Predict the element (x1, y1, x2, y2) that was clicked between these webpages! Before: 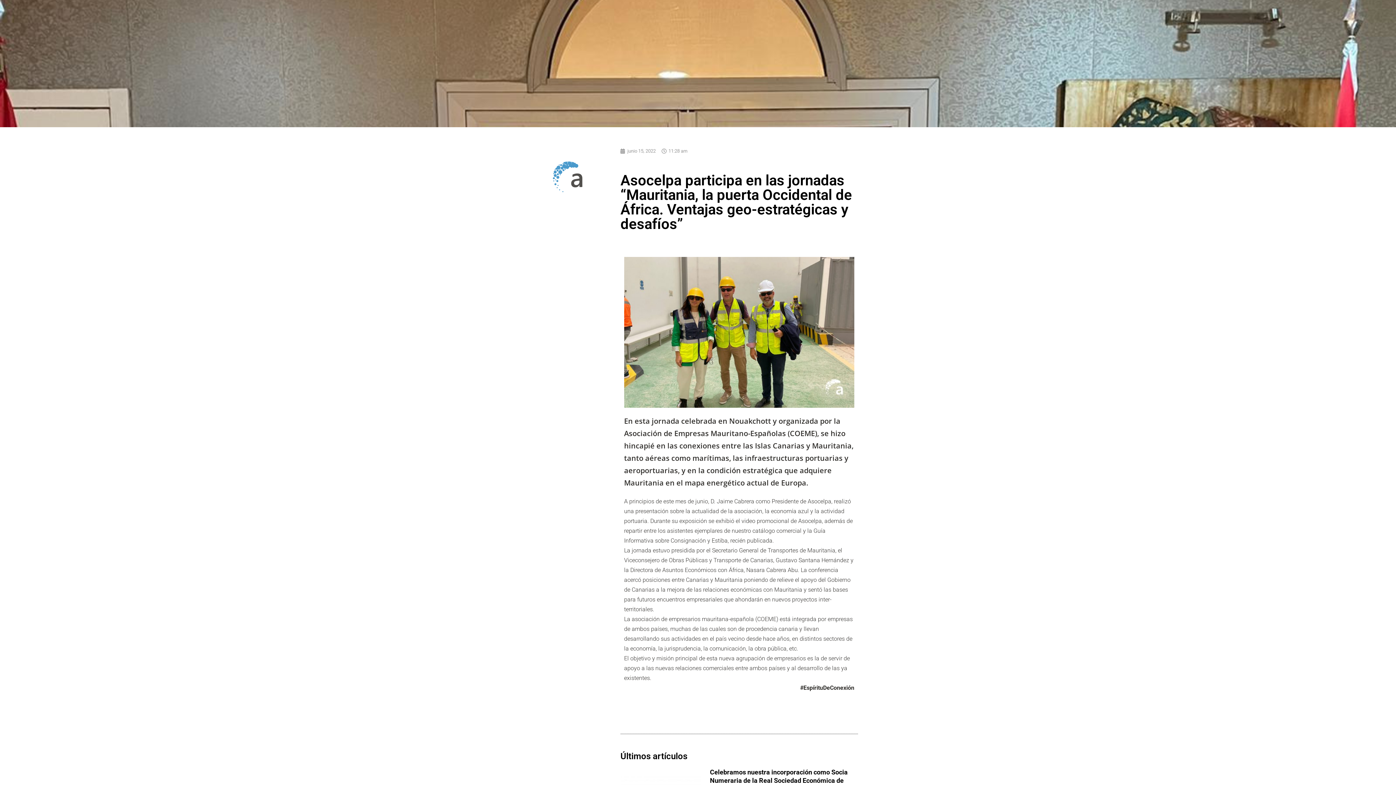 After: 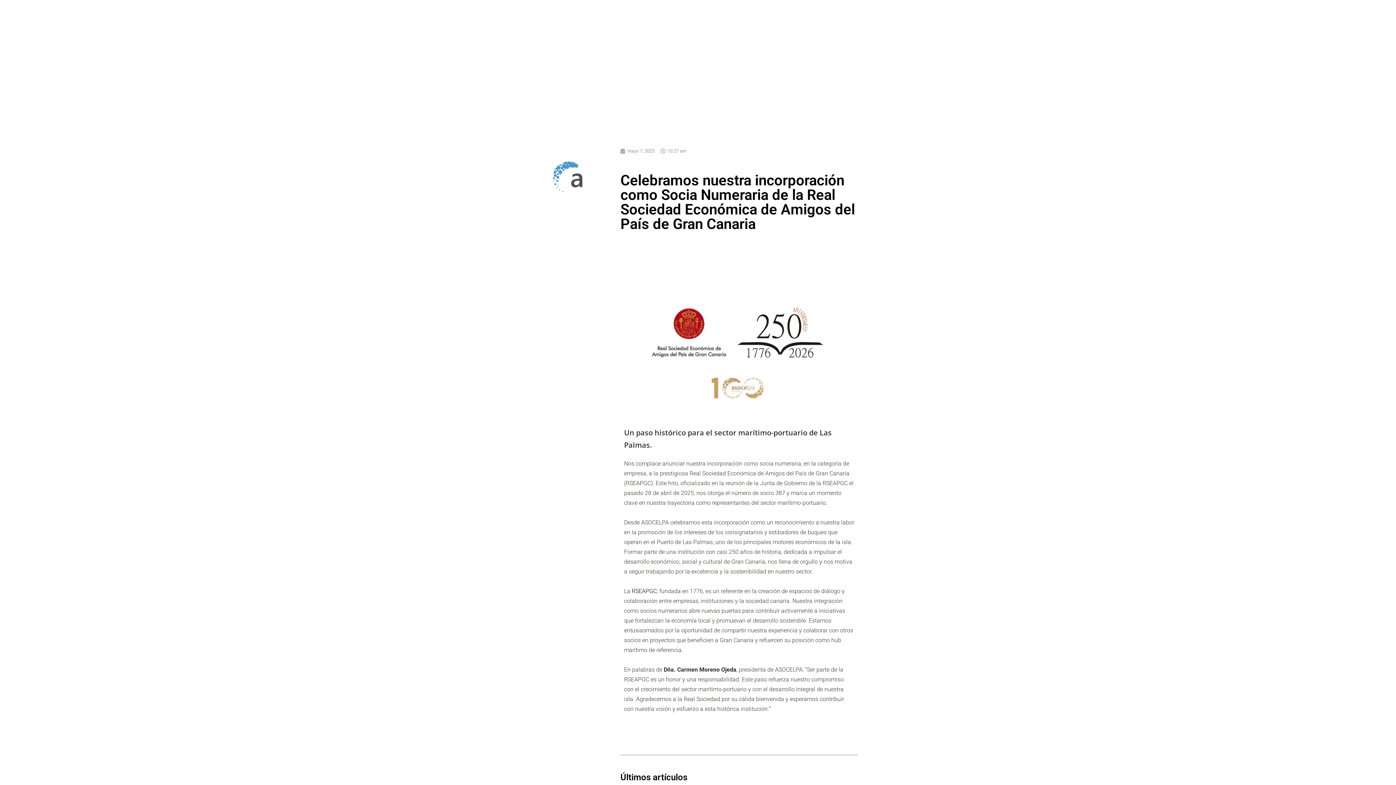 Action: label: Celebramos nuestra incorporación como Socia Numeraria de la Real Sociedad Económica de Amigos del País de Gran Canaria bbox: (710, 768, 847, 793)